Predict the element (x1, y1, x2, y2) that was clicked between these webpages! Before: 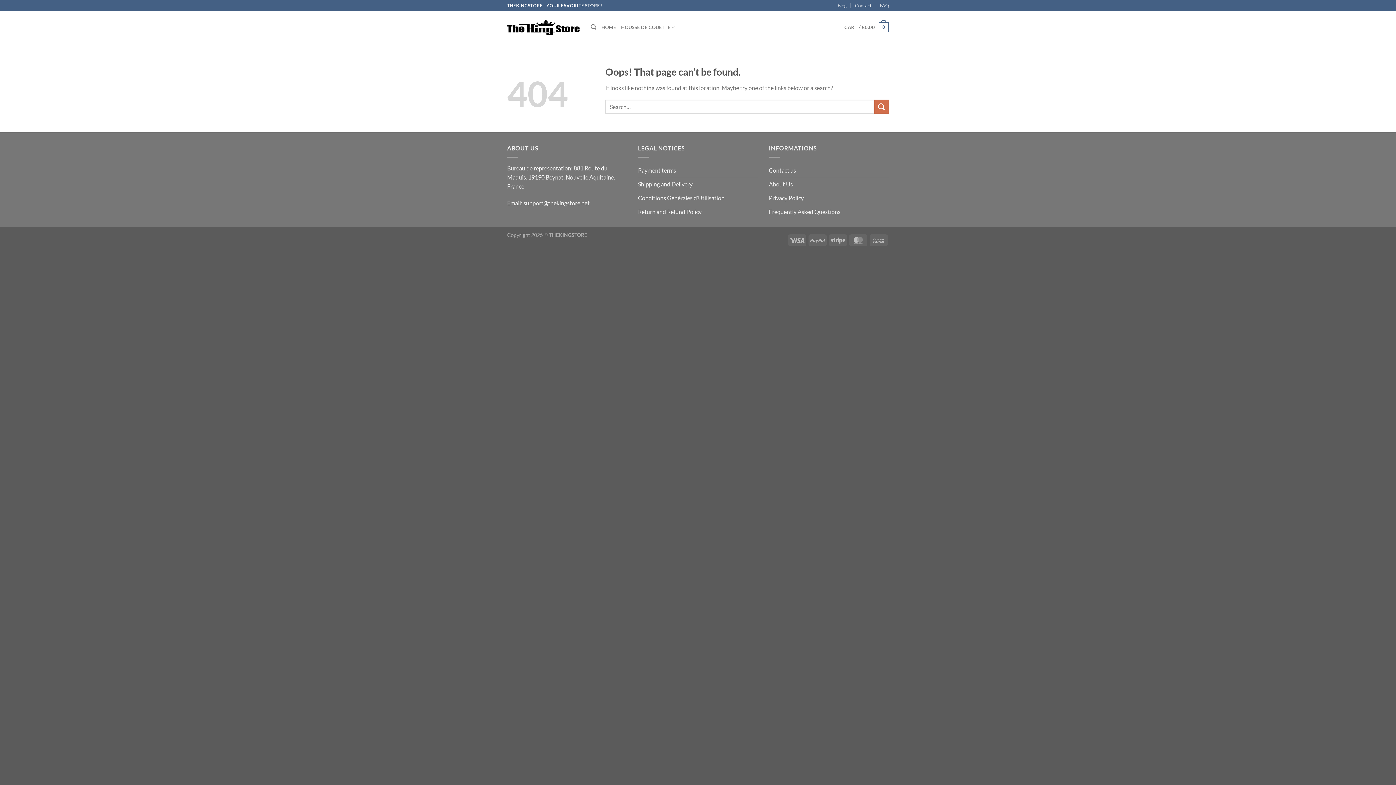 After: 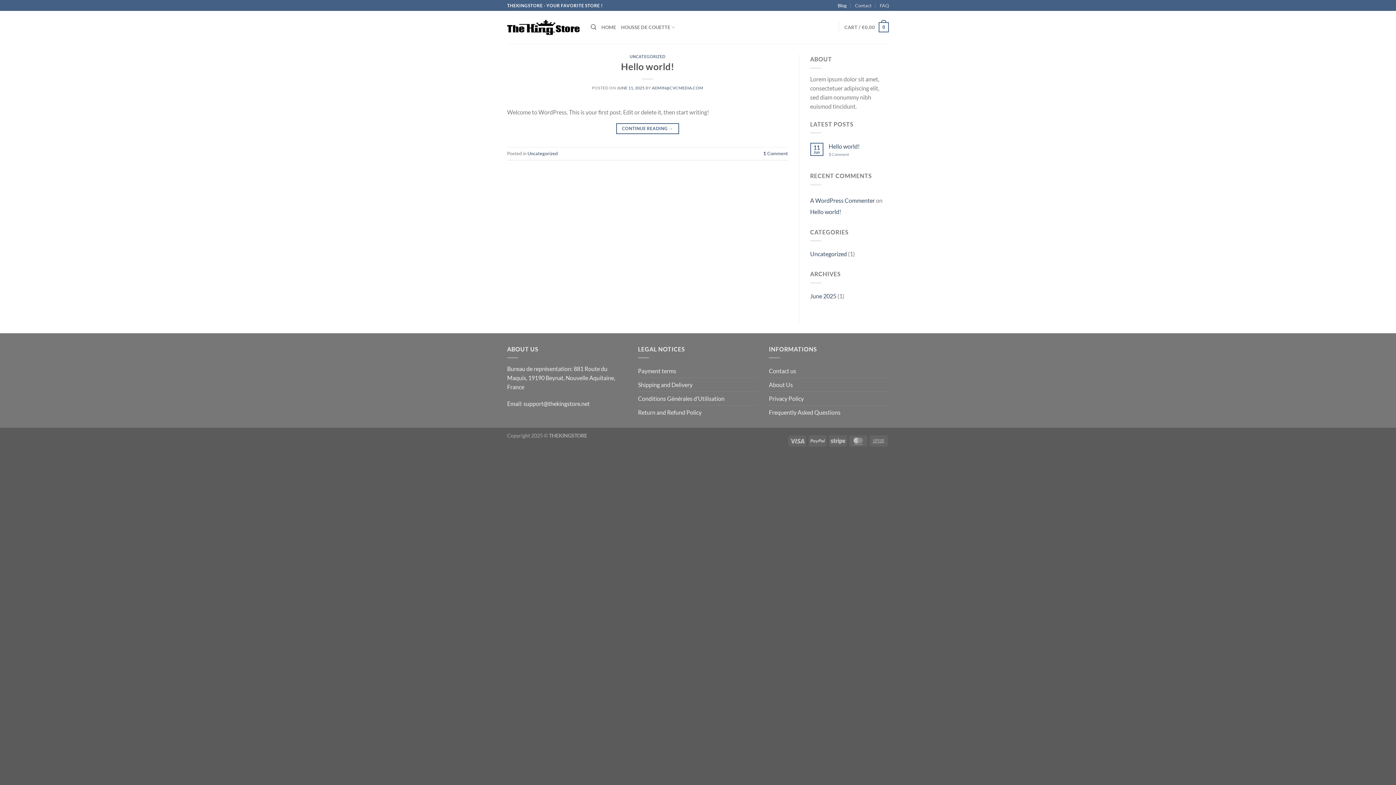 Action: bbox: (837, 0, 846, 10) label: Blog